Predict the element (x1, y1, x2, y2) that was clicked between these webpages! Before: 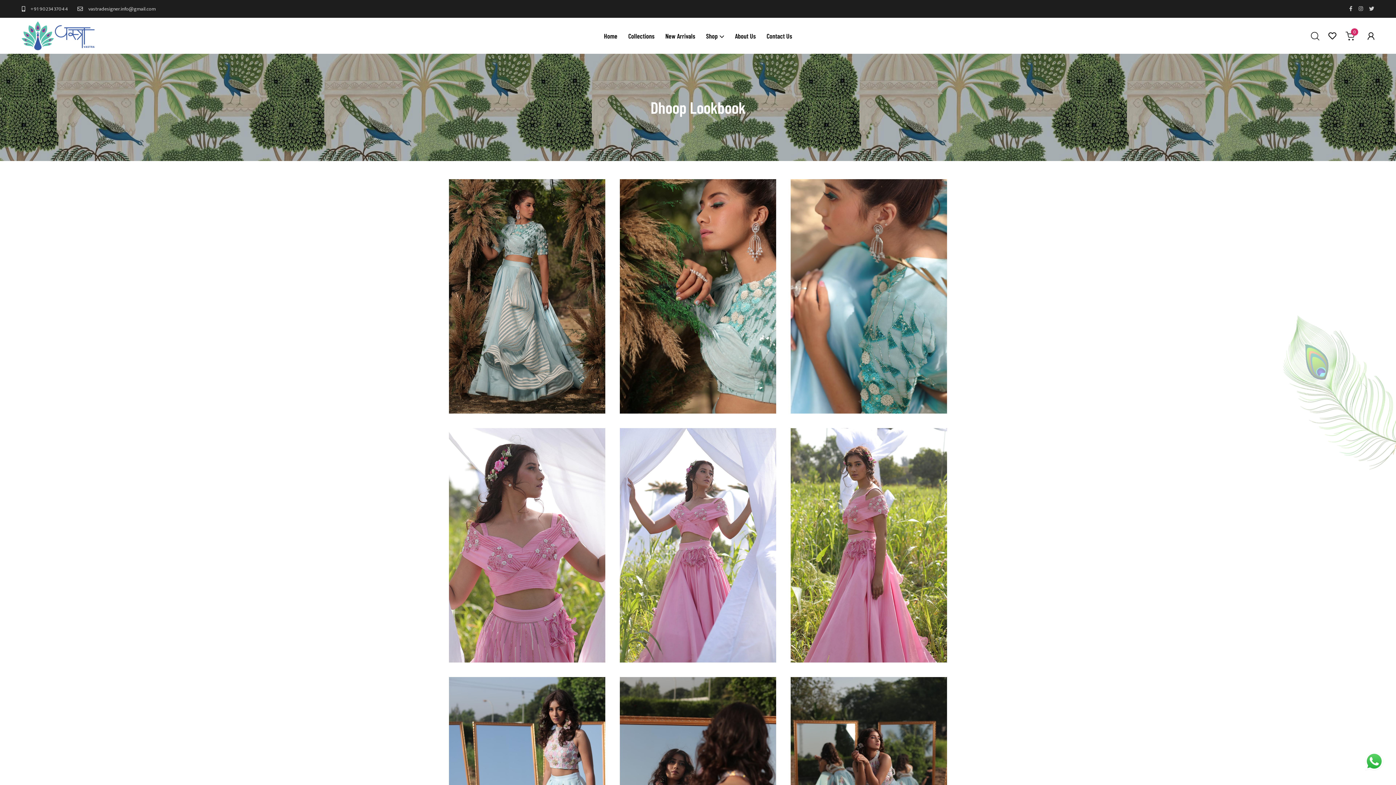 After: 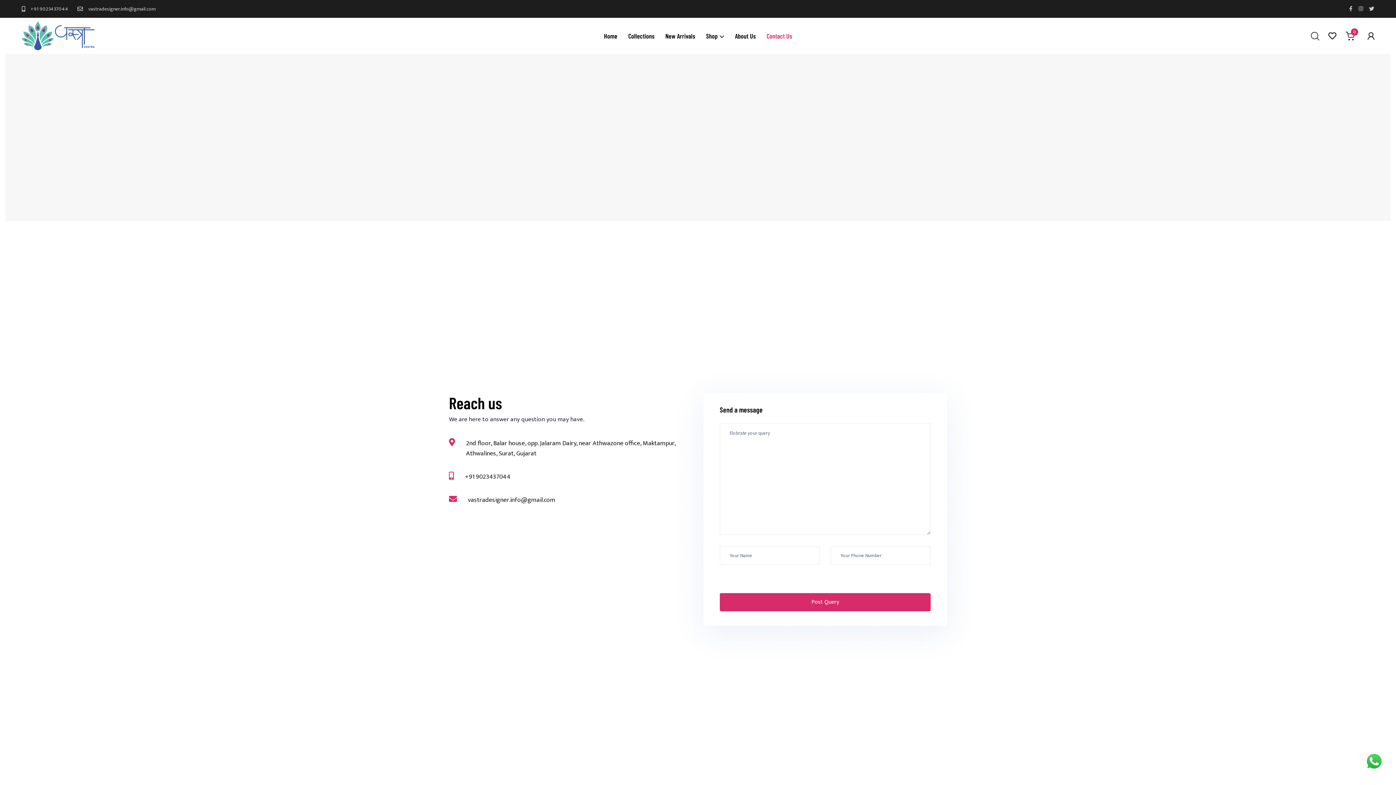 Action: label: Contact Us bbox: (761, 17, 797, 53)